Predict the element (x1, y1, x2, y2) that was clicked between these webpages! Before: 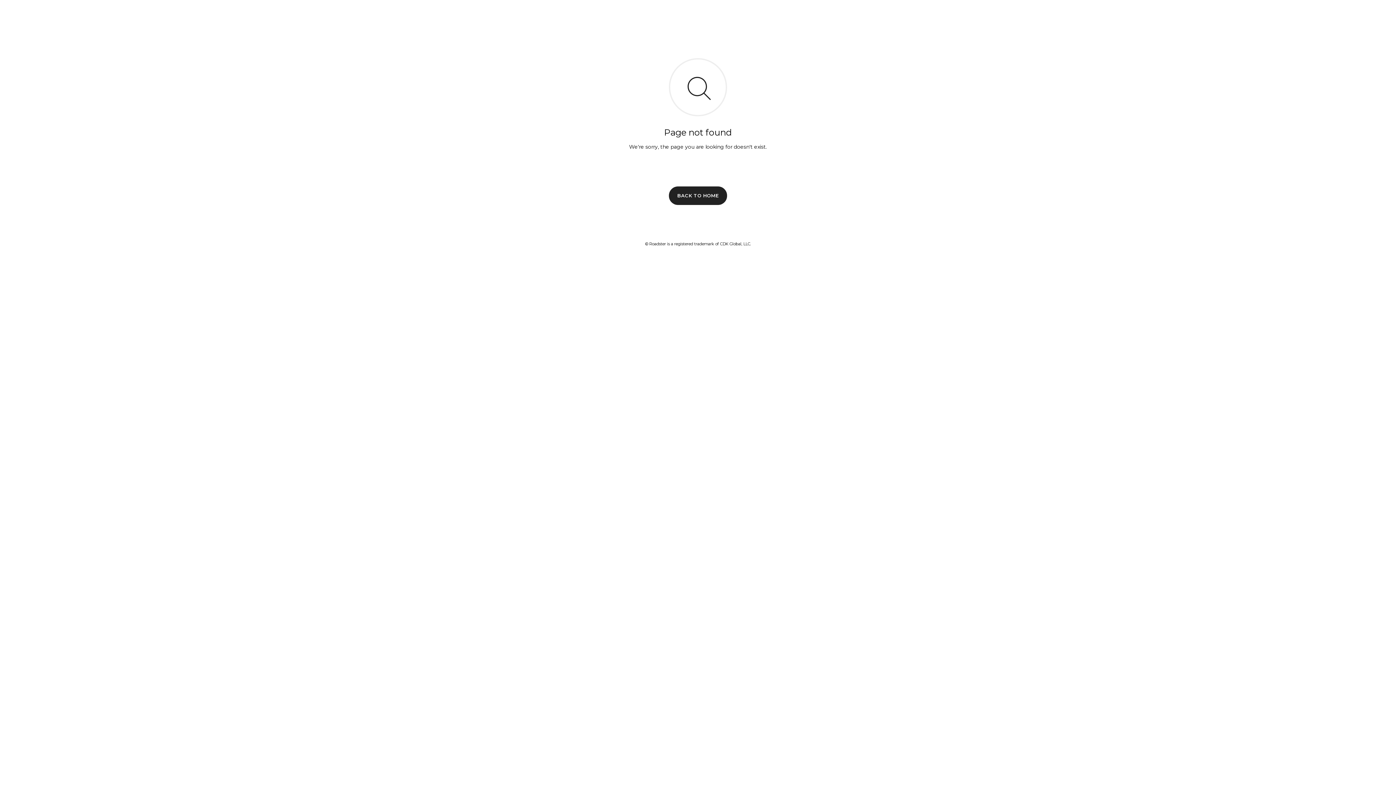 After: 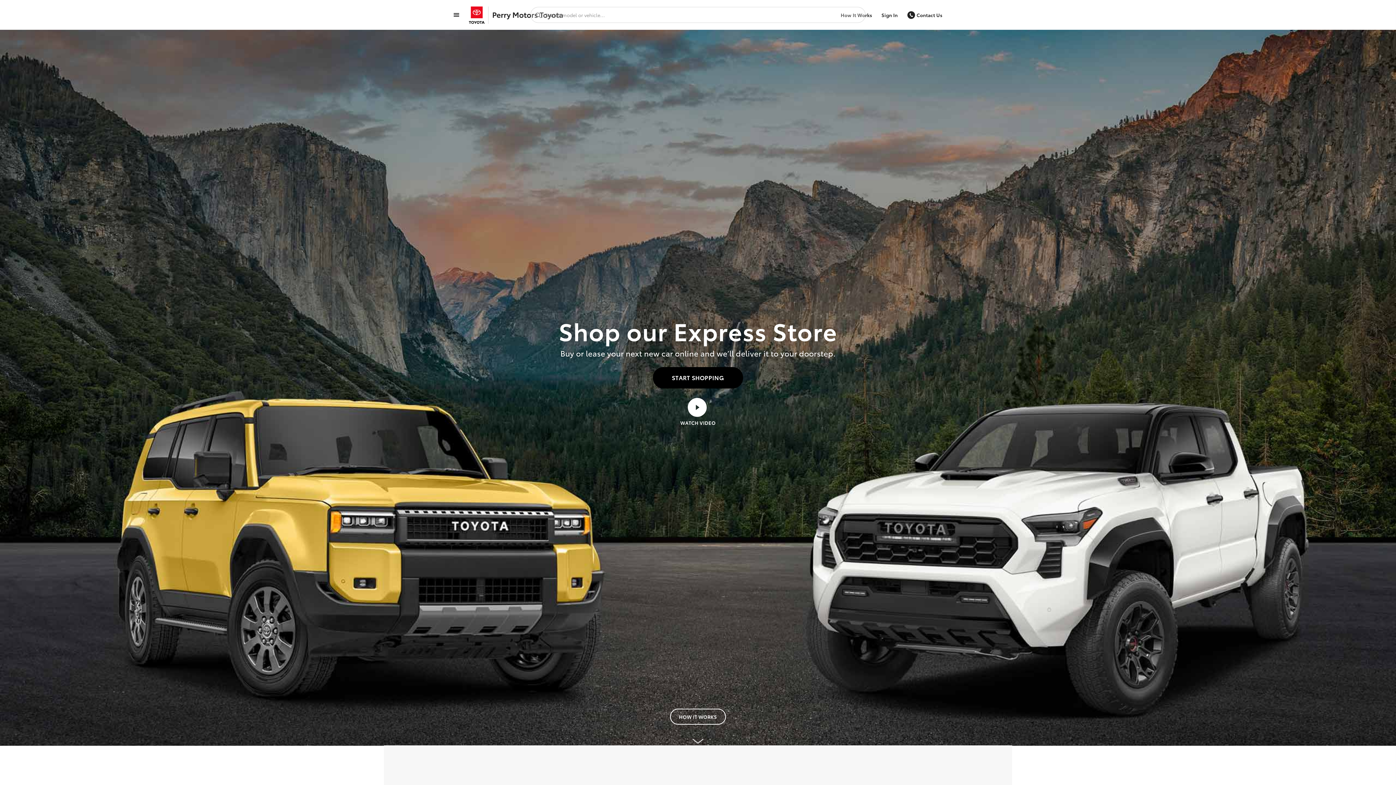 Action: label: BACK TO HOME bbox: (669, 186, 727, 204)